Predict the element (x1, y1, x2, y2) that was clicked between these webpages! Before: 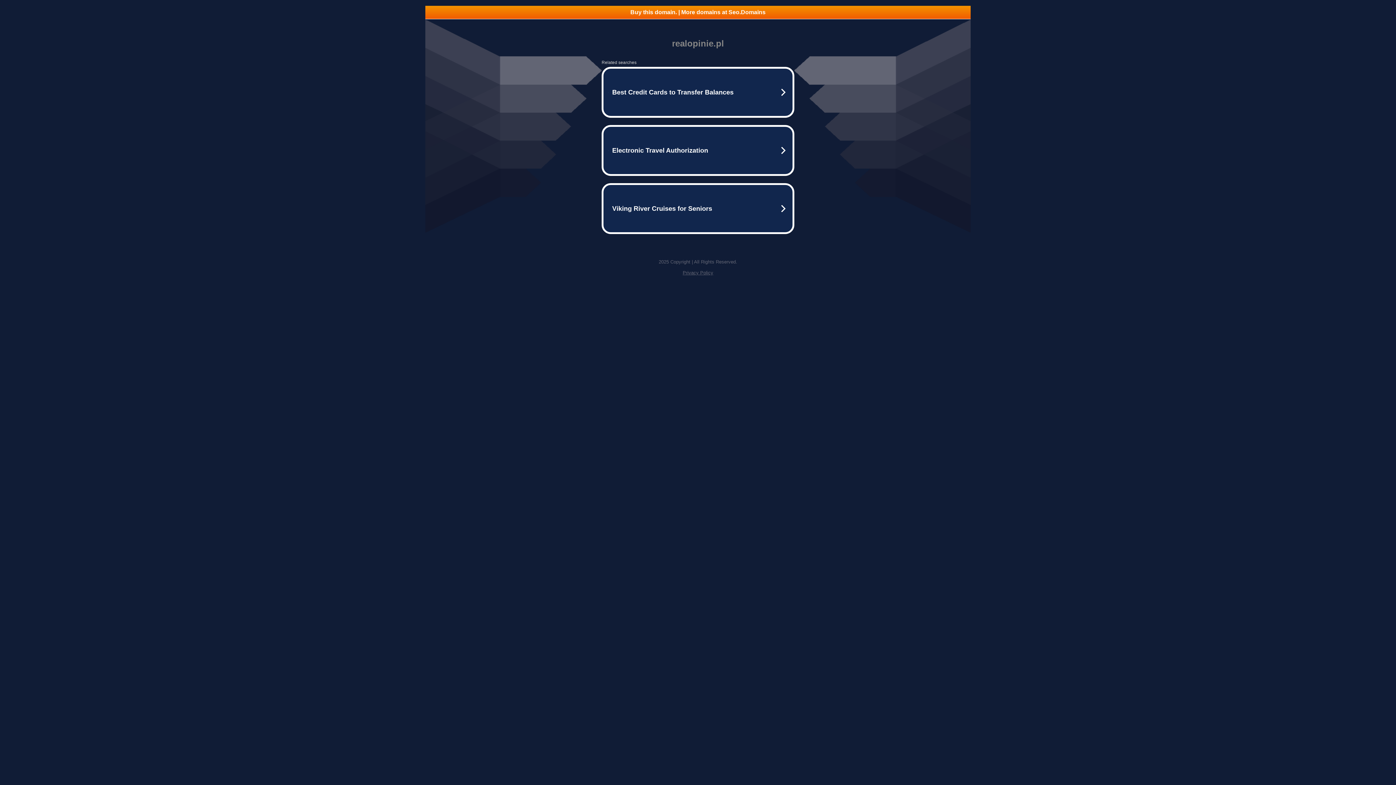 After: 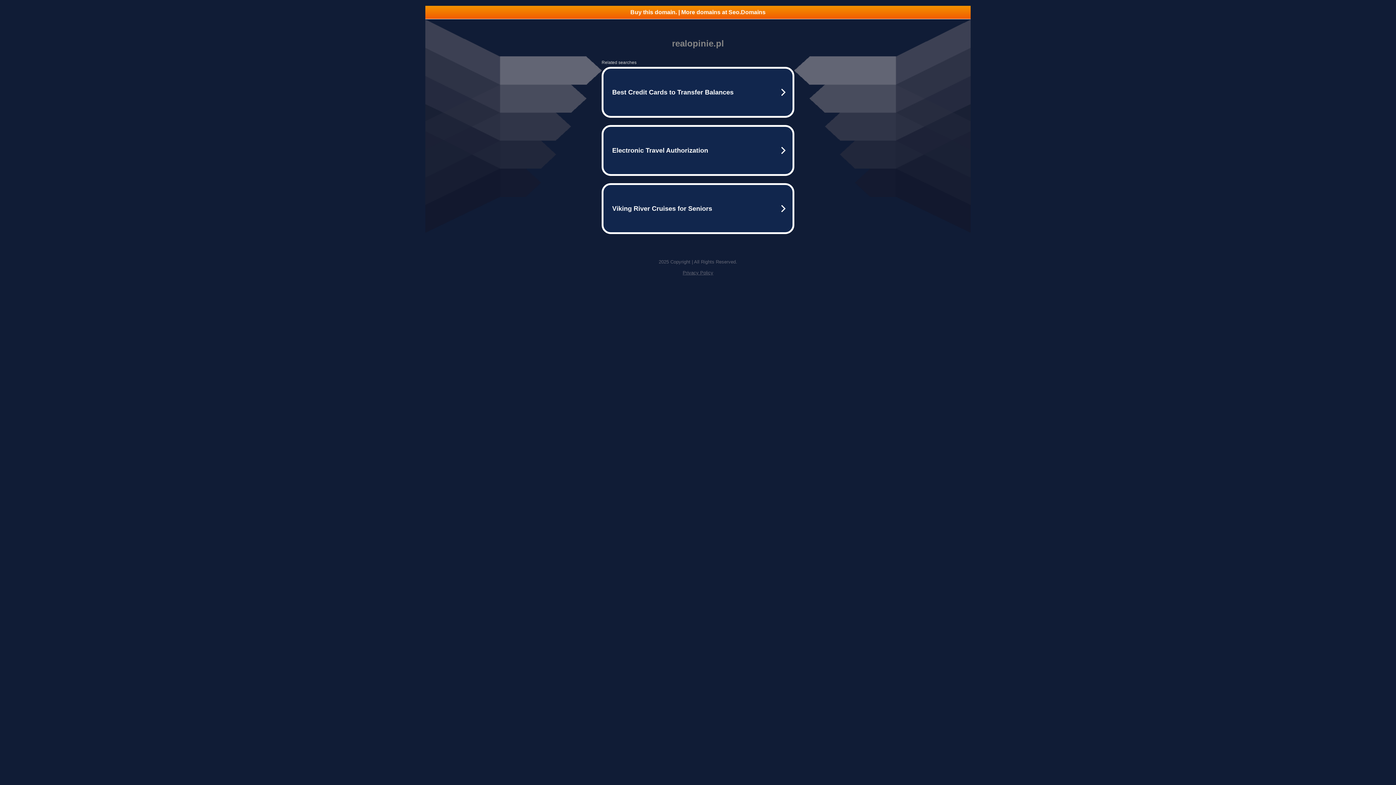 Action: bbox: (682, 270, 713, 275) label: Privacy Policy